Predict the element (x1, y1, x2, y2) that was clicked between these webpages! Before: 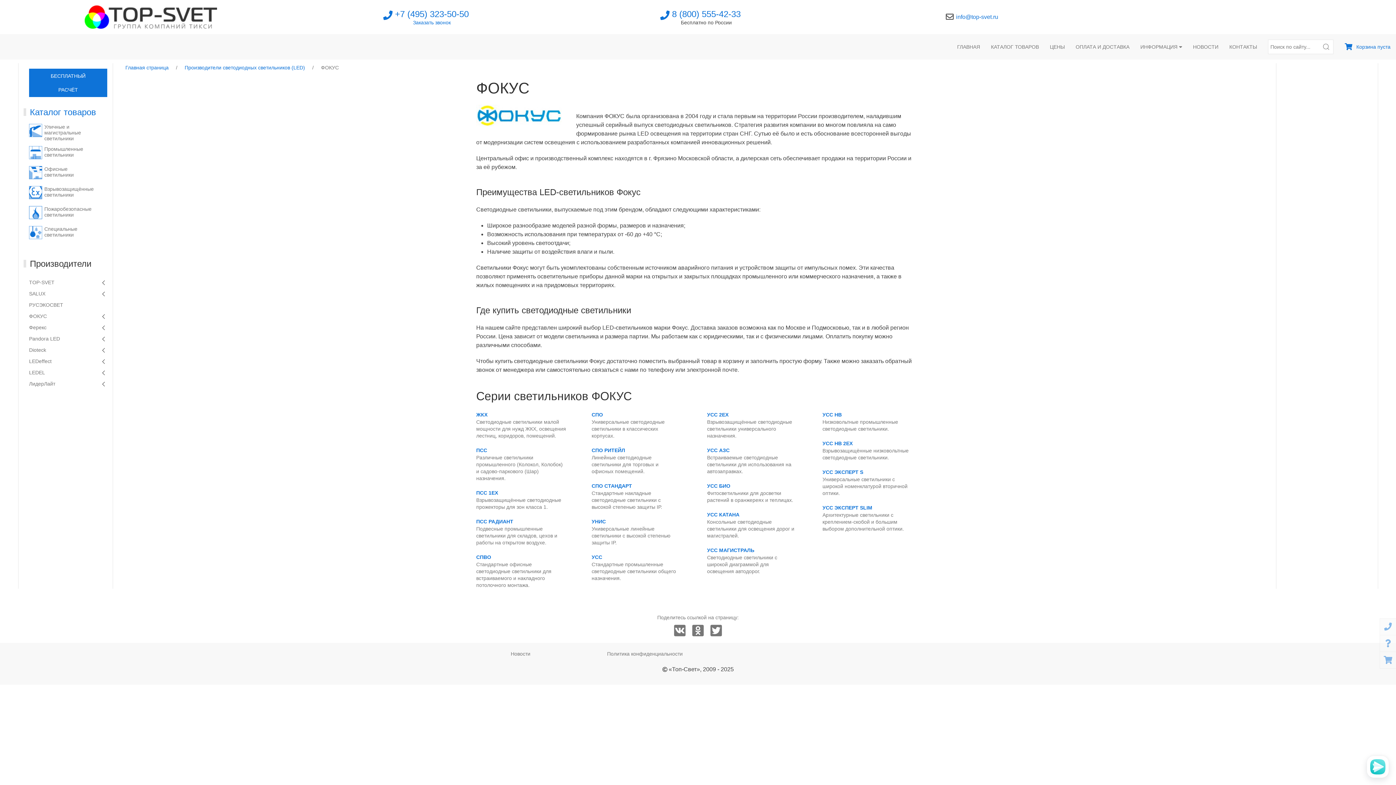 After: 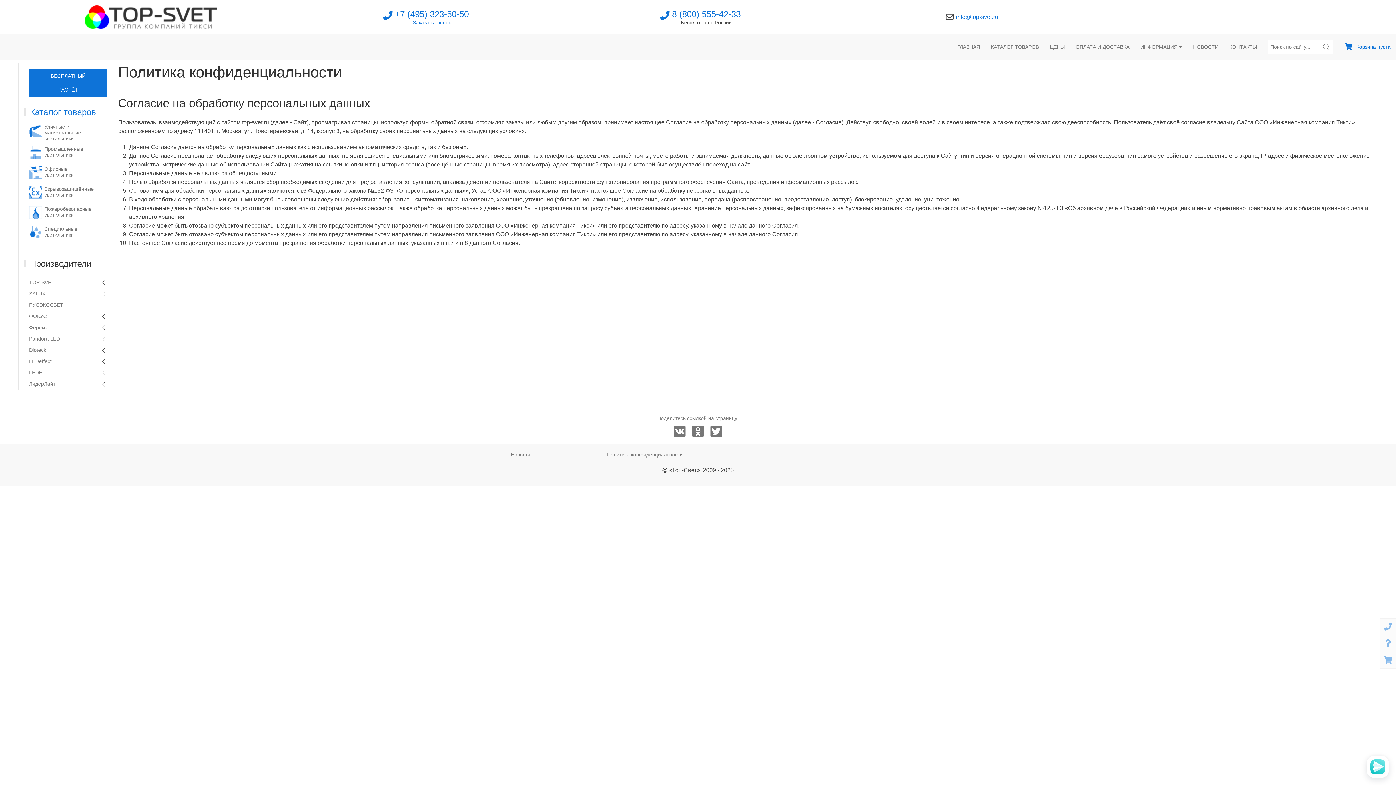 Action: label: Политика конфиденциальности bbox: (607, 648, 698, 660)